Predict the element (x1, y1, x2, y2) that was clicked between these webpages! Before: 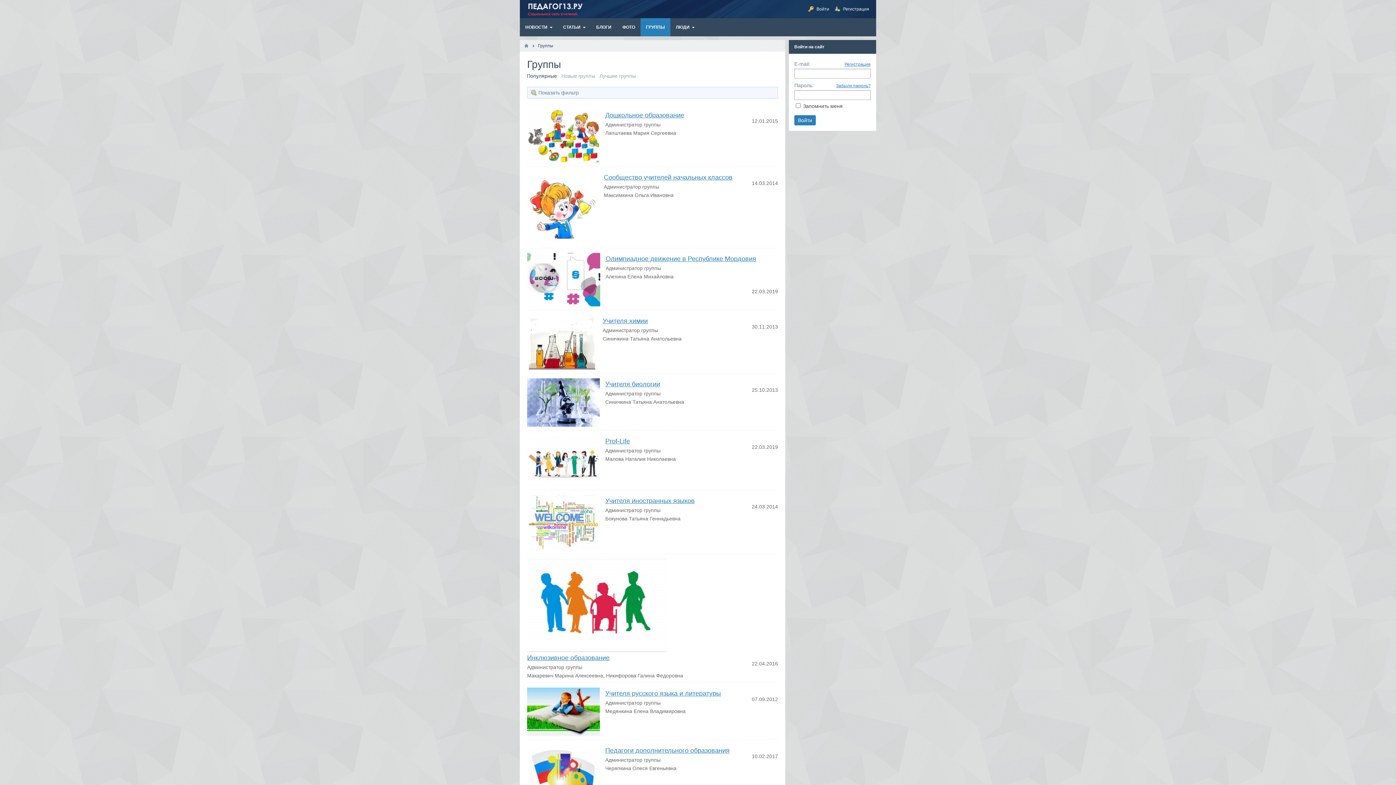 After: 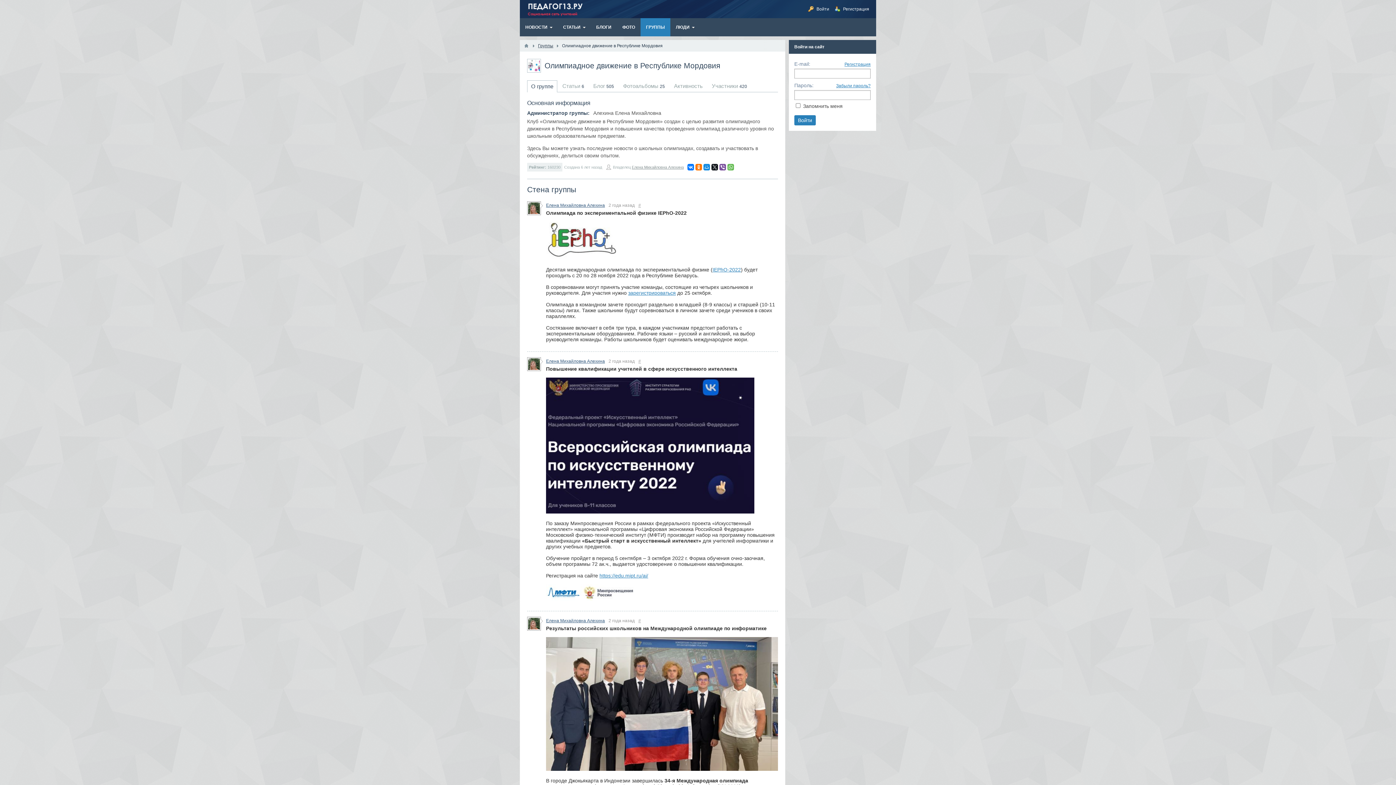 Action: bbox: (527, 253, 600, 306)